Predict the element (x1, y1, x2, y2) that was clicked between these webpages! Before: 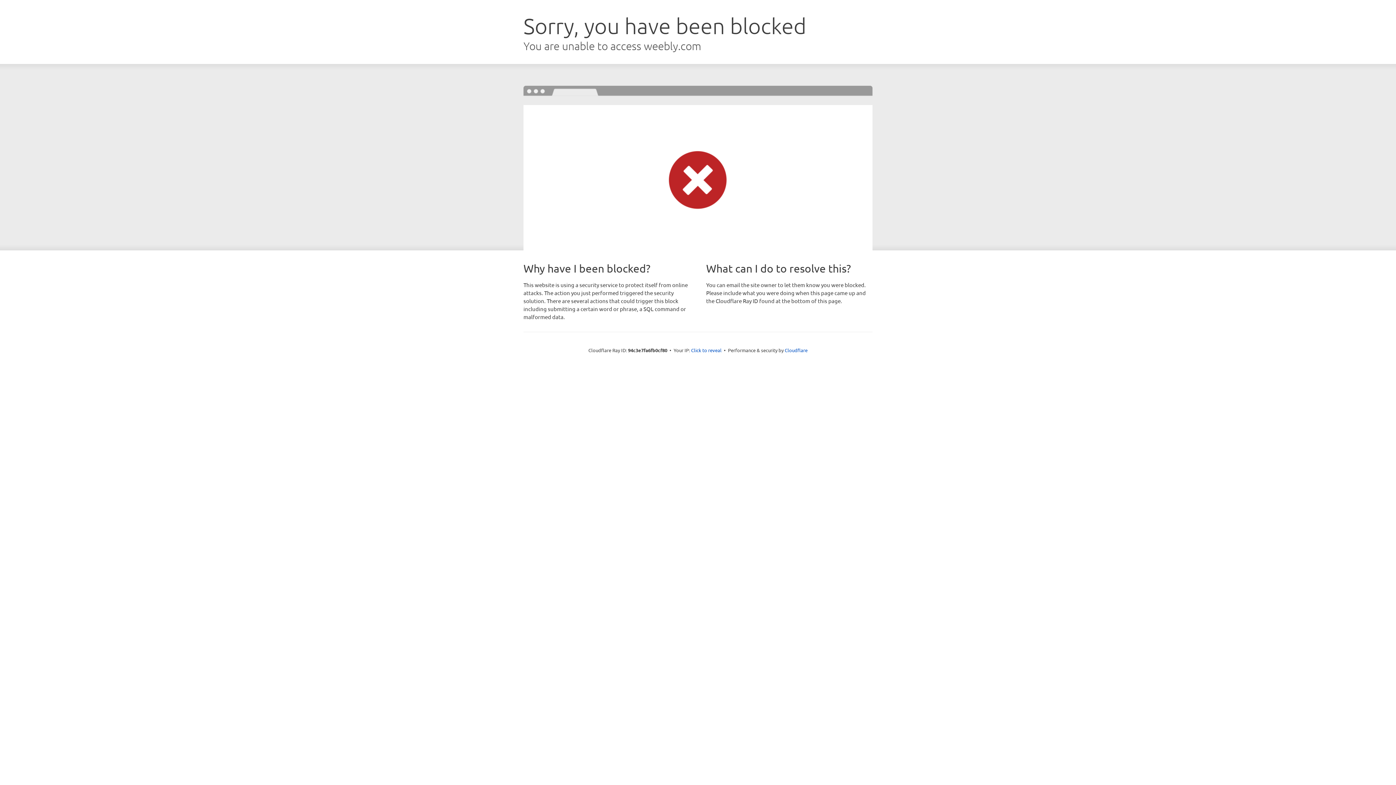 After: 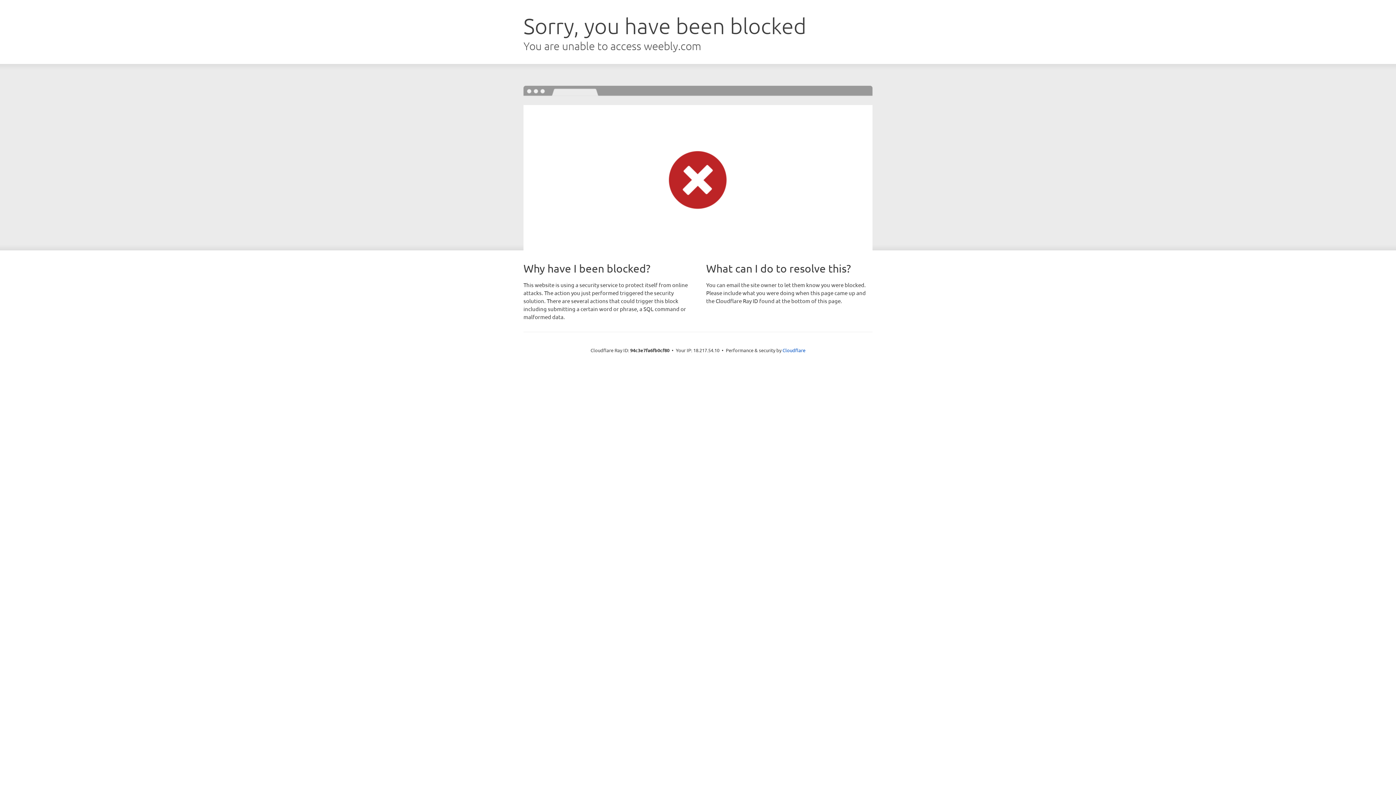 Action: bbox: (691, 346, 721, 353) label: Click to reveal